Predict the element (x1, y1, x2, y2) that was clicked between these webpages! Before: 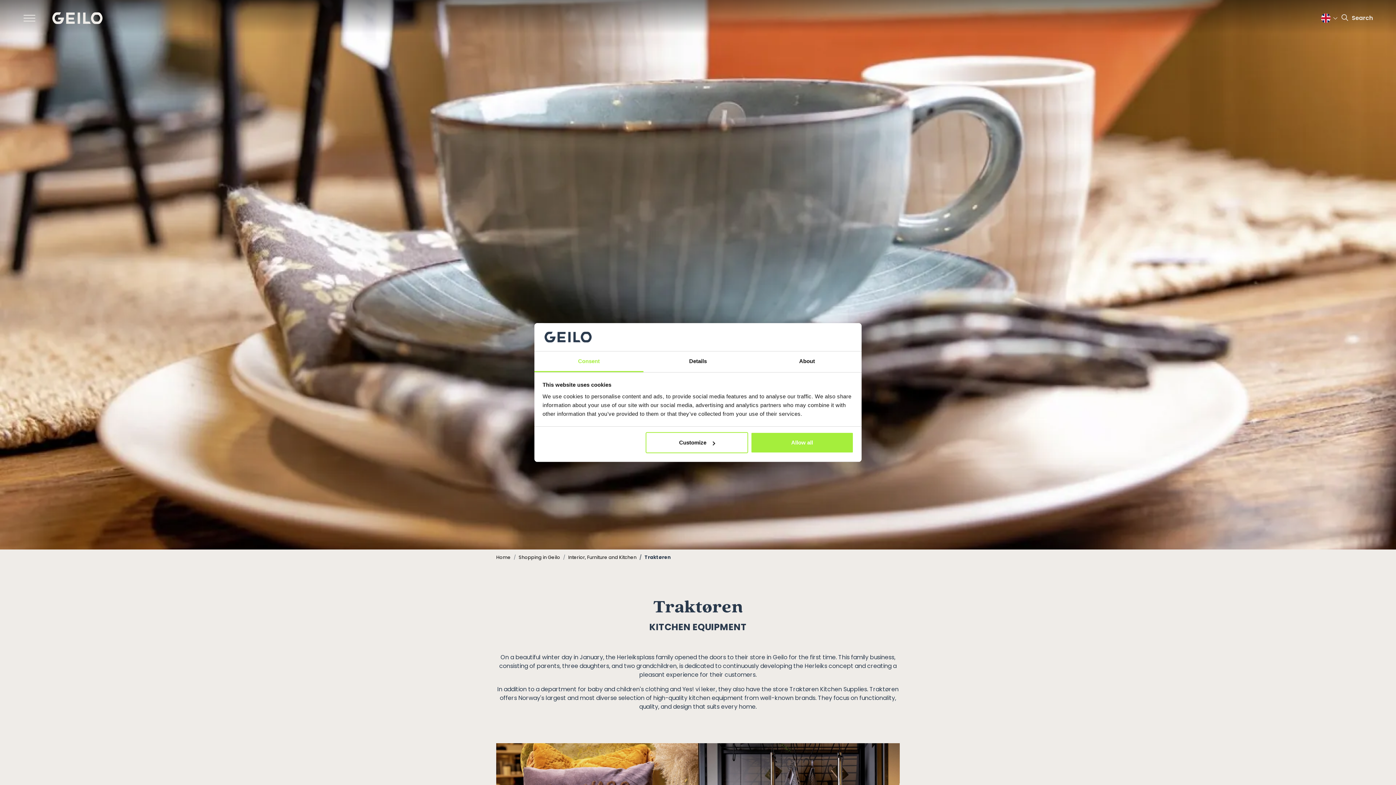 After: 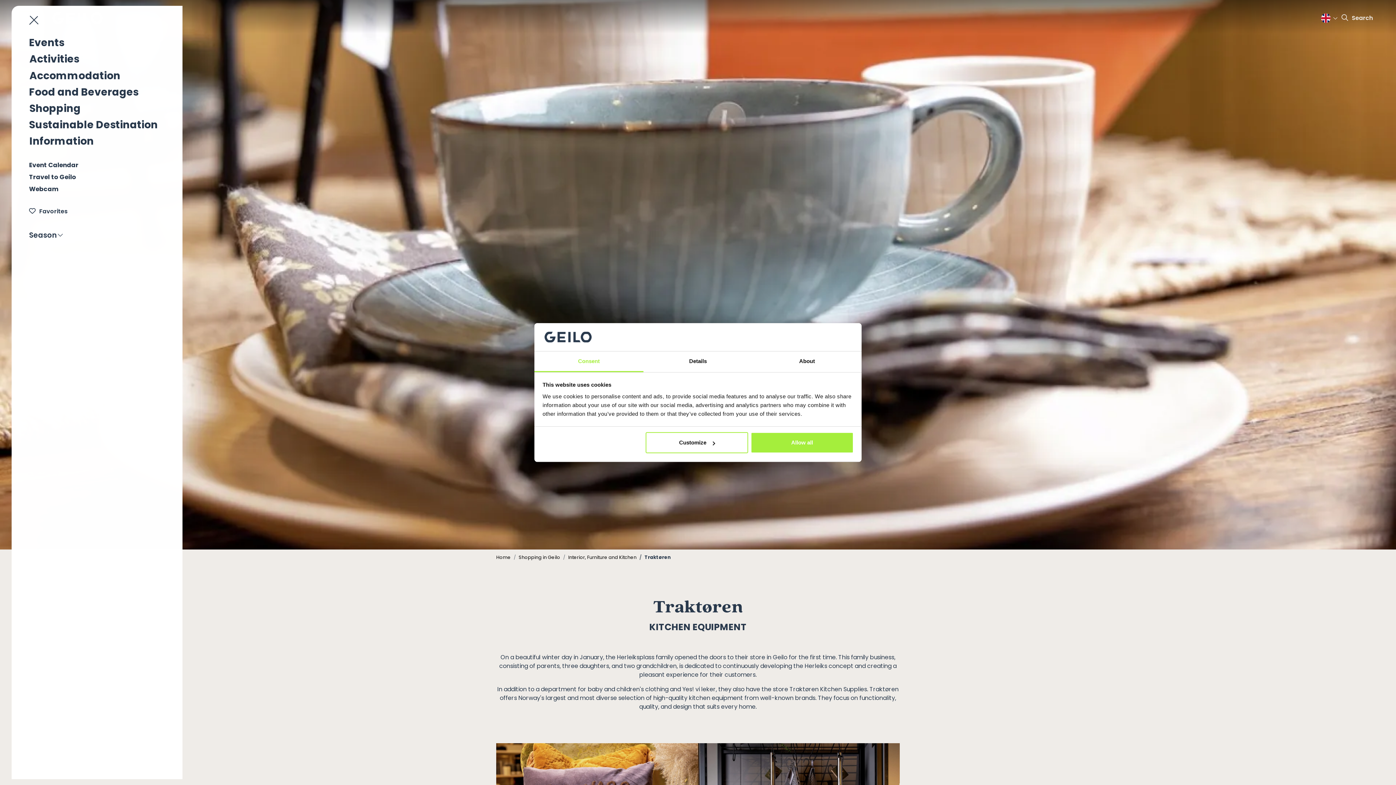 Action: bbox: (18, 10, 39, 25) label: Open the menu